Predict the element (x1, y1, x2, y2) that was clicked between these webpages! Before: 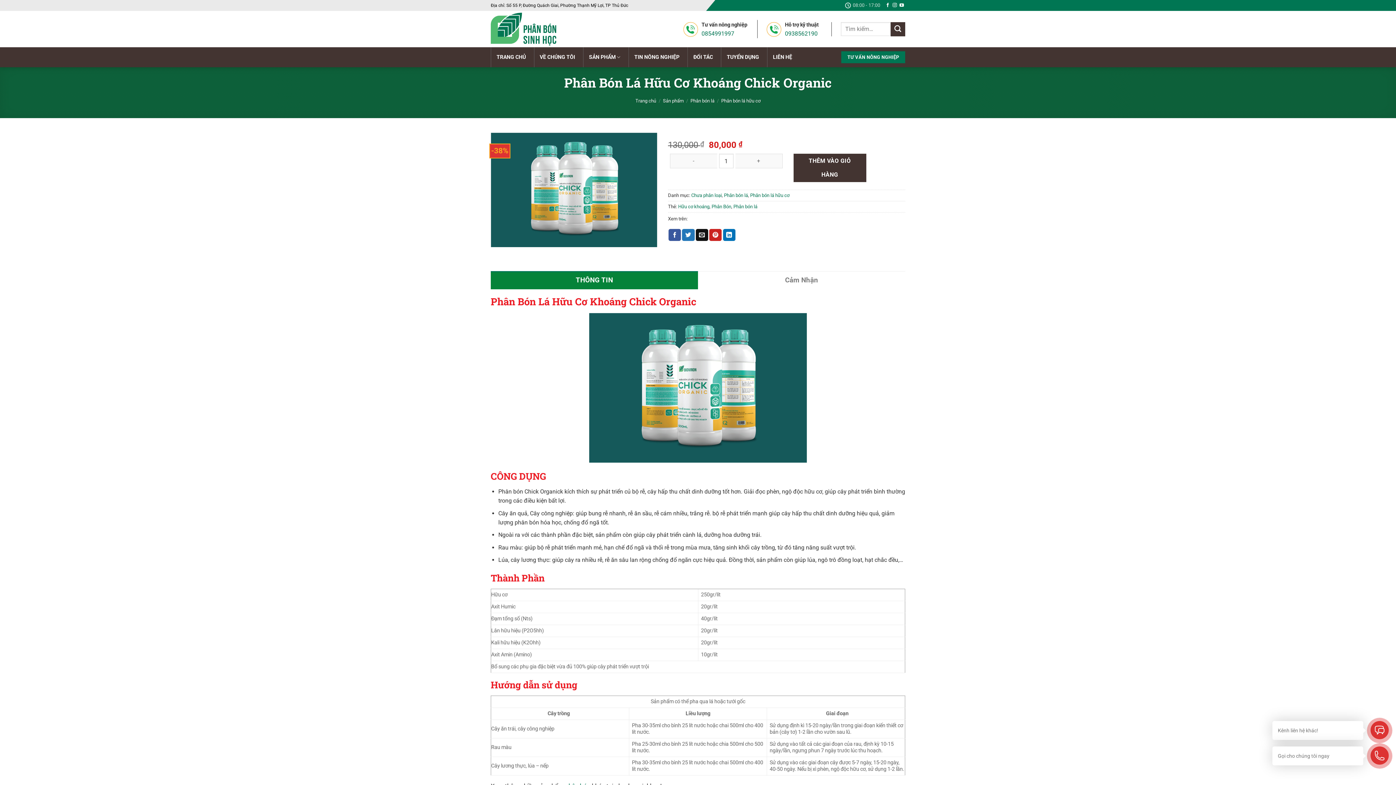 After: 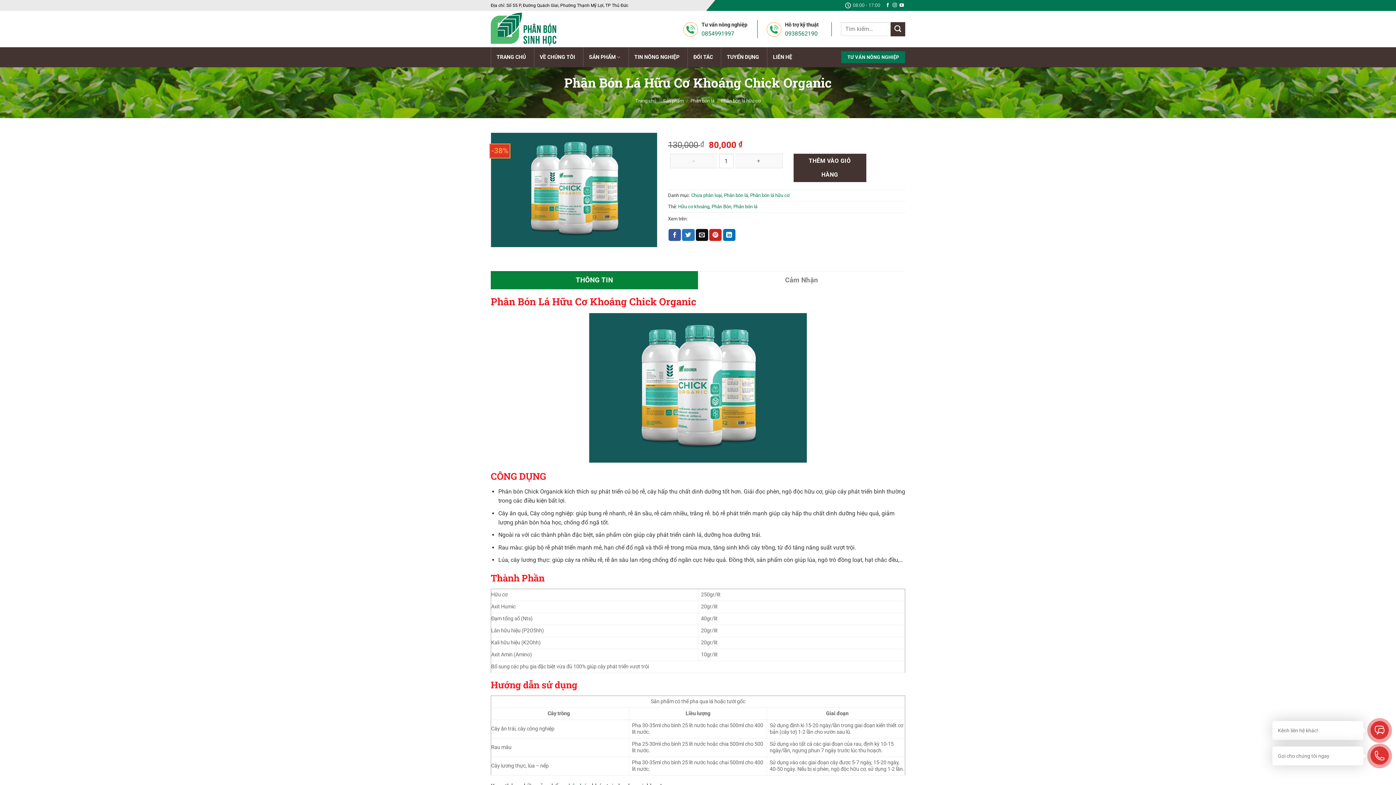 Action: bbox: (695, 229, 708, 241) label: Email cho bạn bè